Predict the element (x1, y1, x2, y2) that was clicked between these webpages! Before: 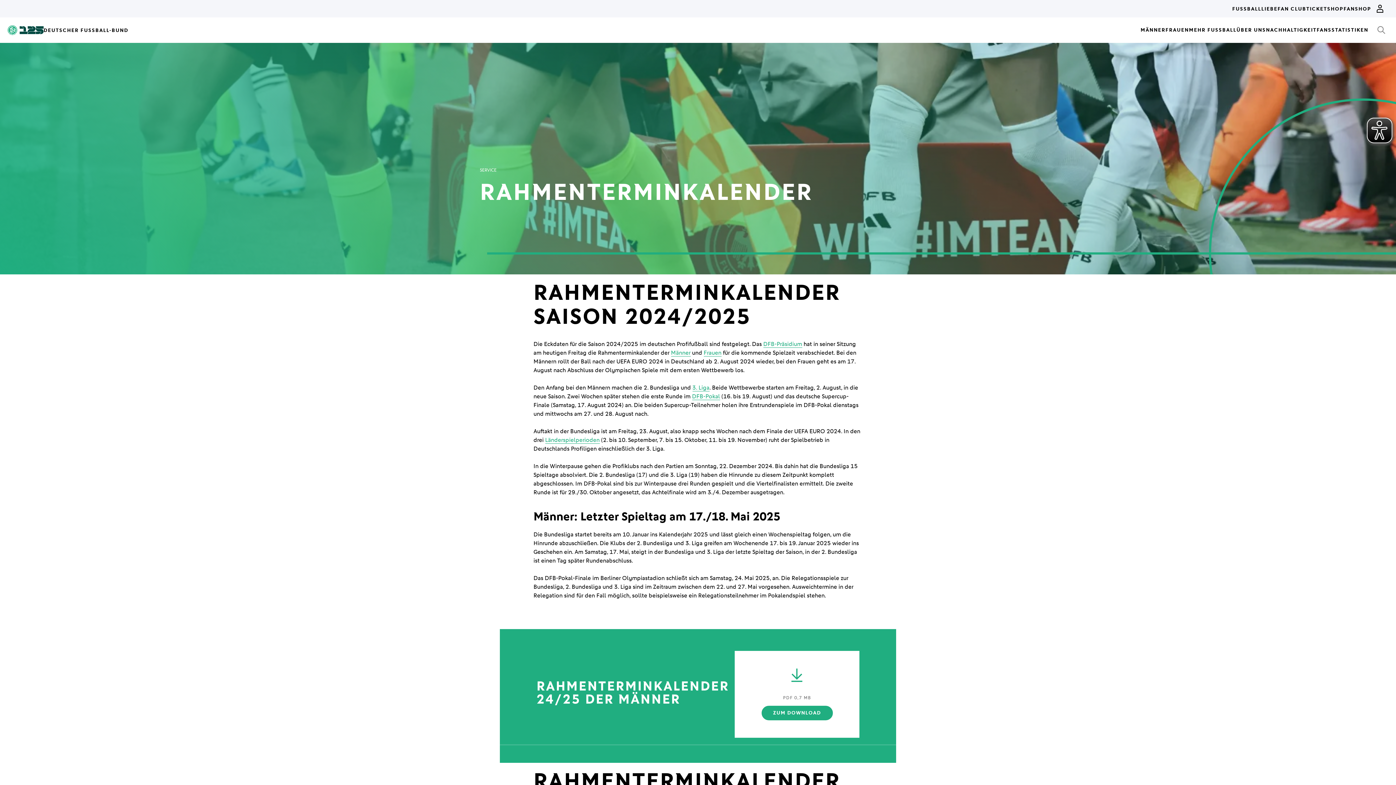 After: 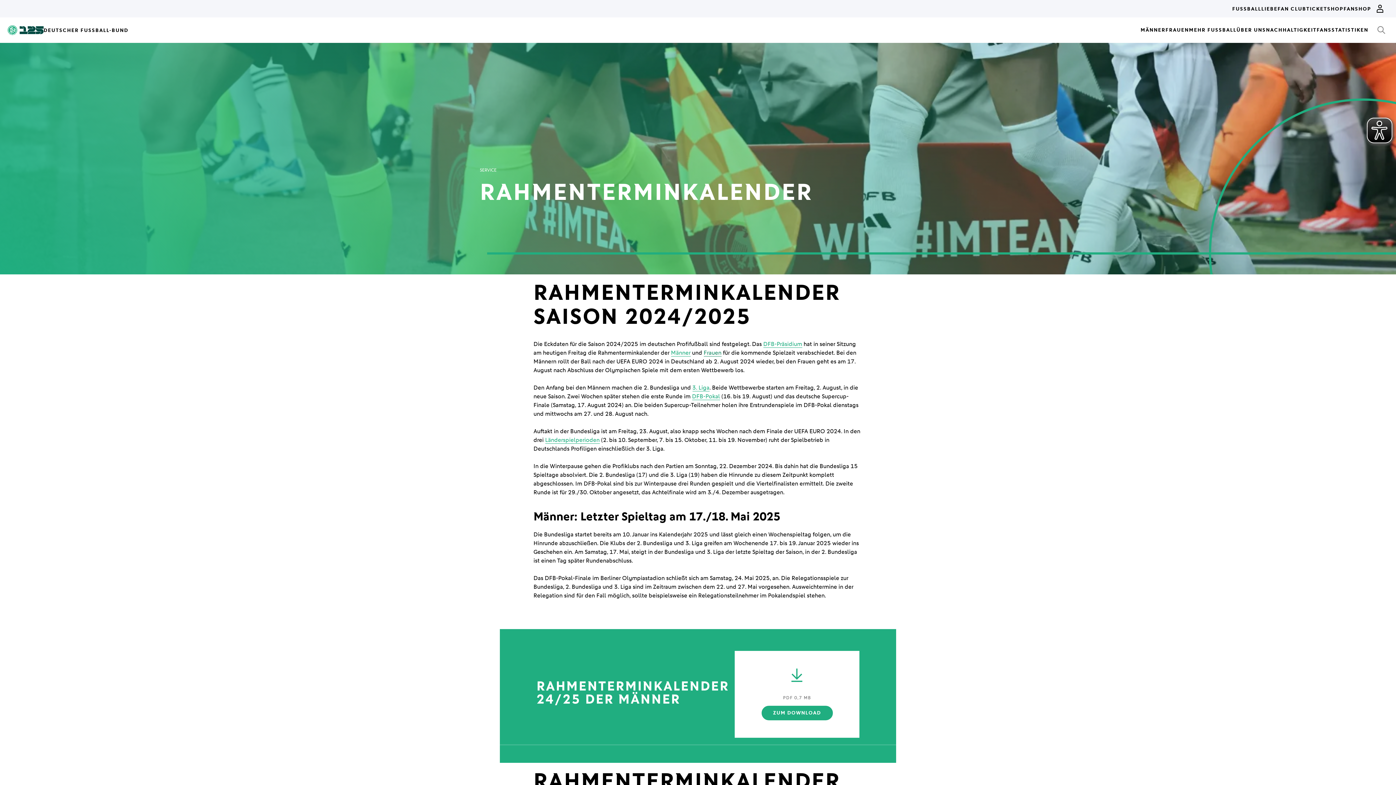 Action: bbox: (703, 349, 721, 356) label: Frauen